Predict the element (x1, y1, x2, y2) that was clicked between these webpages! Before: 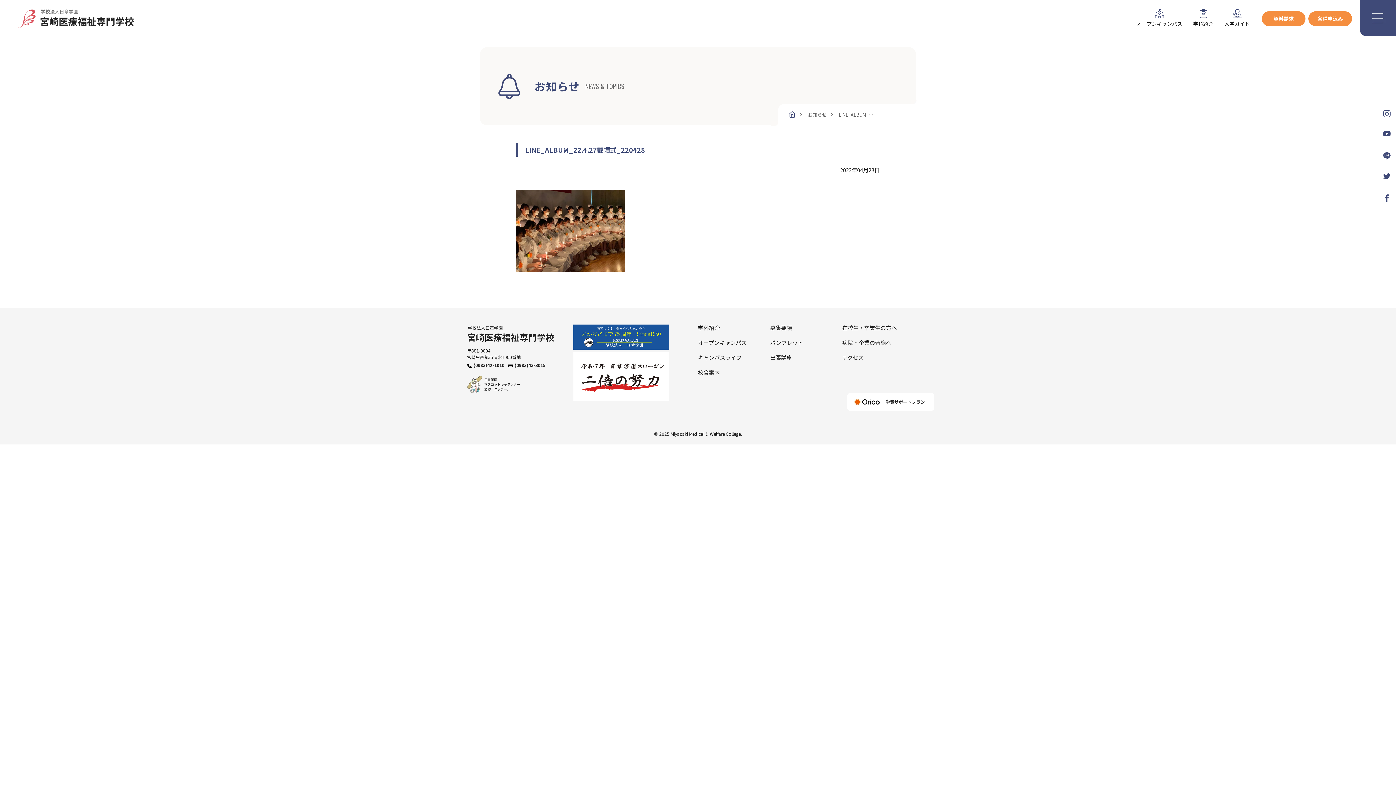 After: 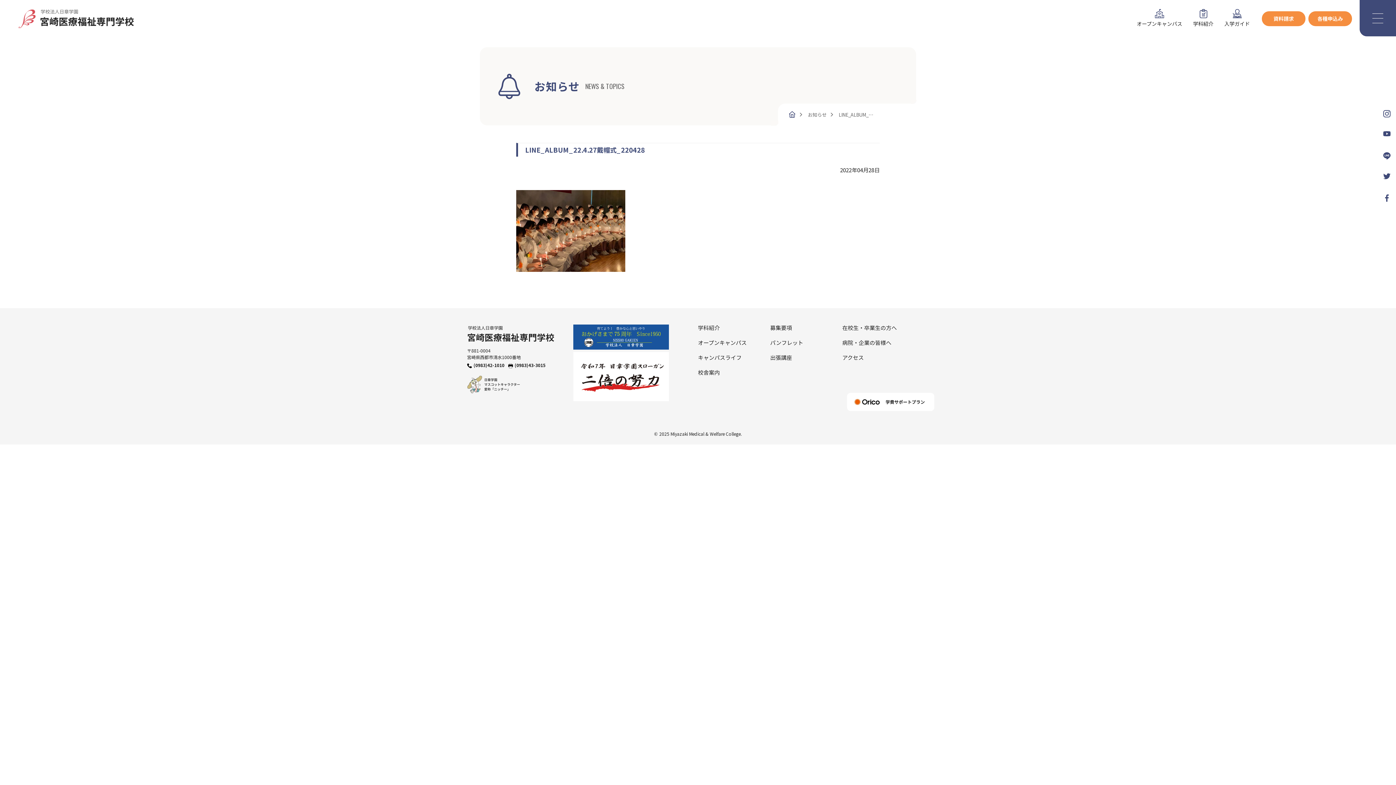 Action: bbox: (847, 393, 934, 399)